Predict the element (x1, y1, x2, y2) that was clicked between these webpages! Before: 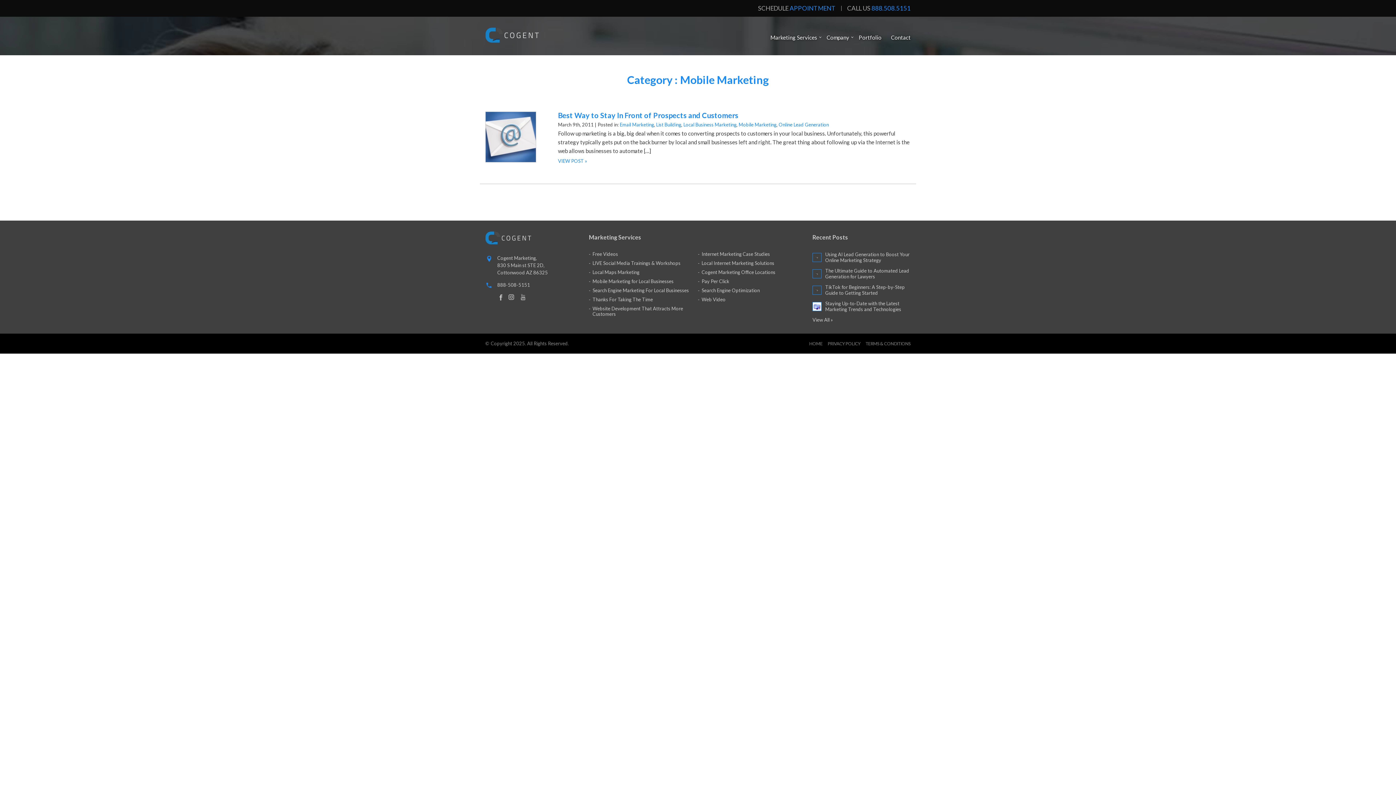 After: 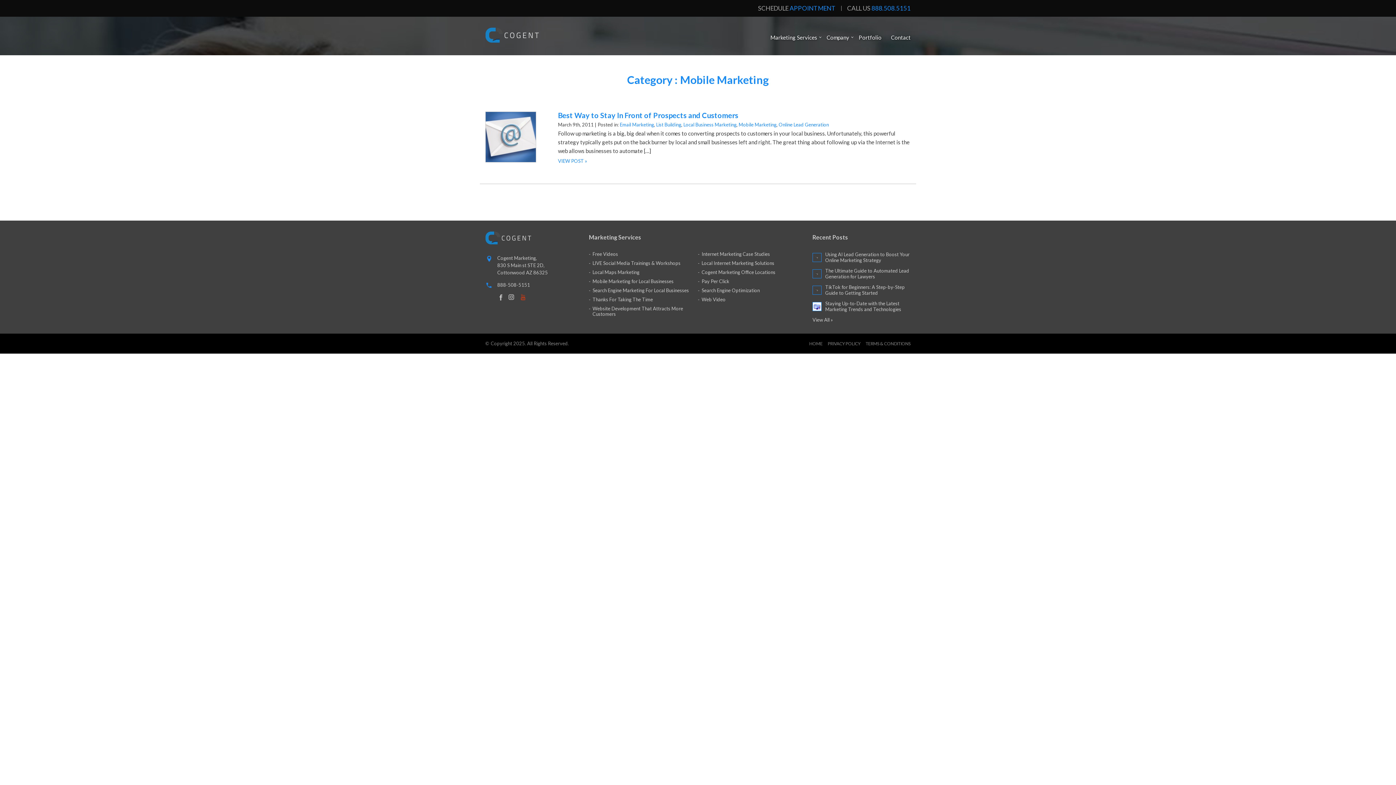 Action: bbox: (519, 293, 526, 301)